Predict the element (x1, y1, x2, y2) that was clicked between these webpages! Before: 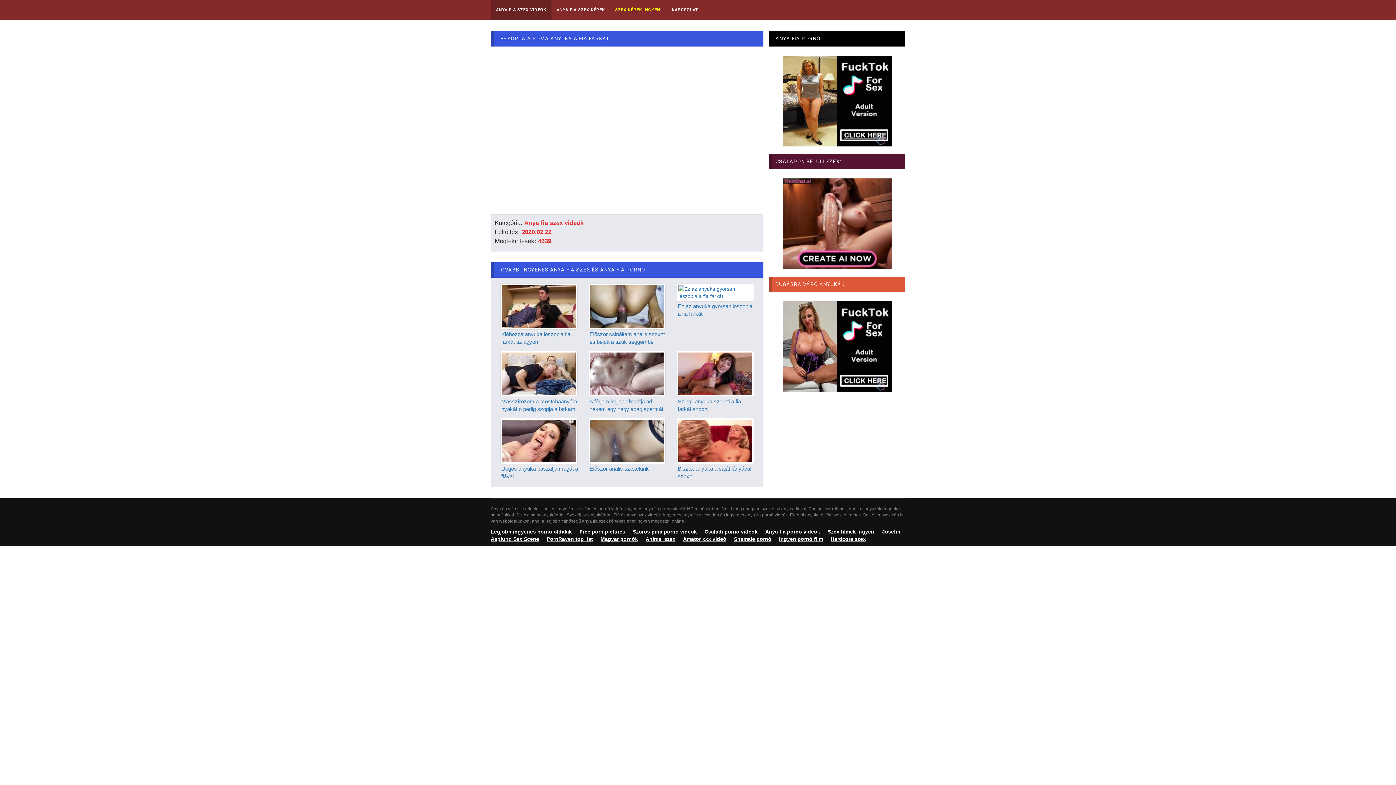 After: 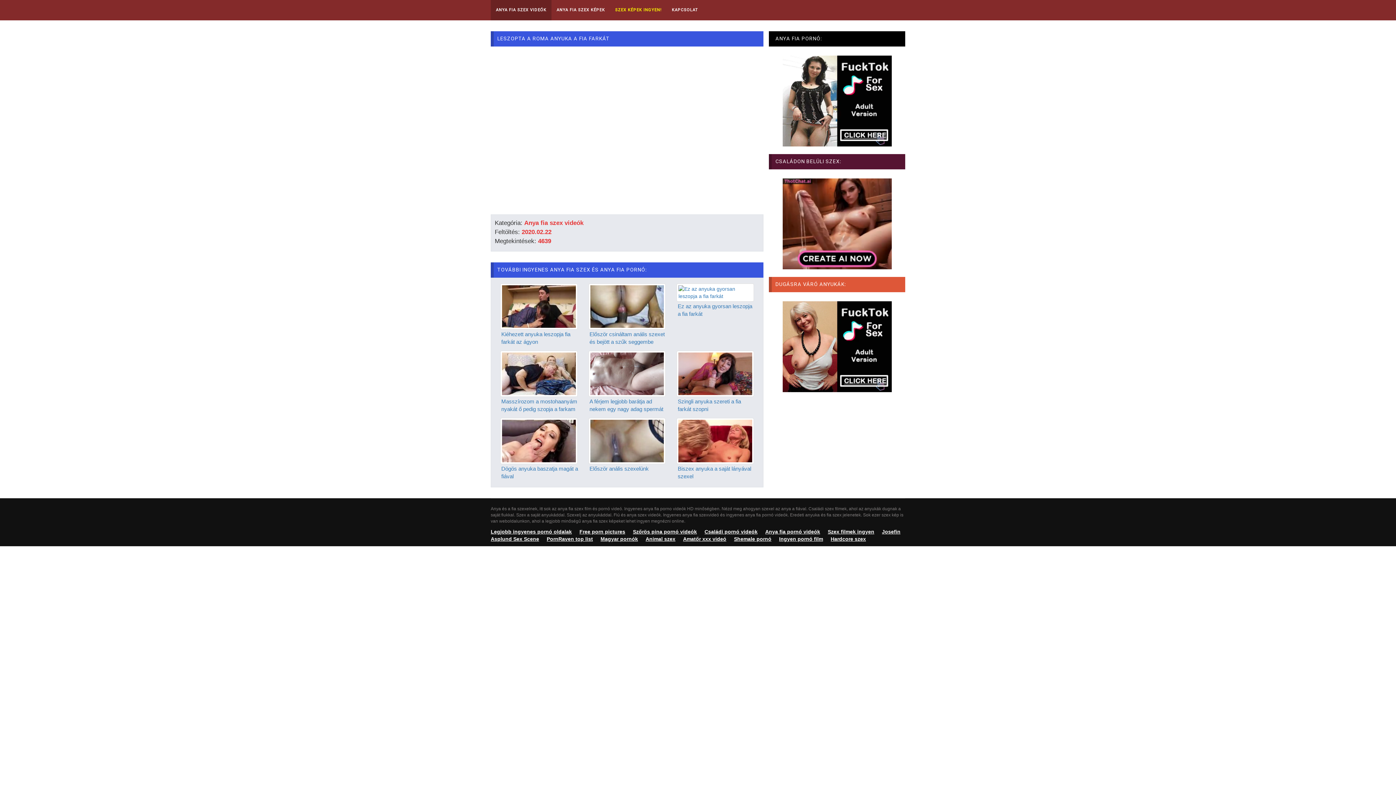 Action: bbox: (546, 536, 594, 542) label: PornRaven top list